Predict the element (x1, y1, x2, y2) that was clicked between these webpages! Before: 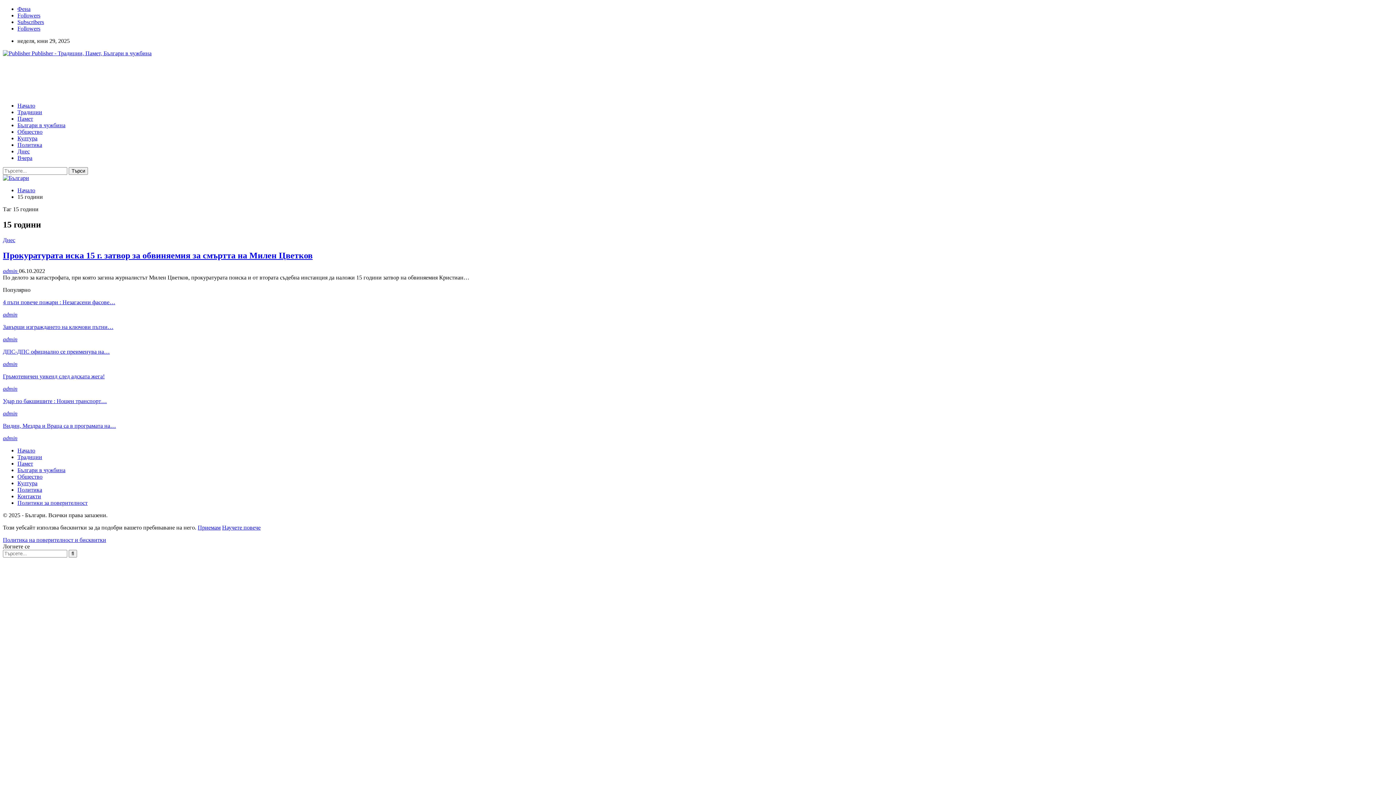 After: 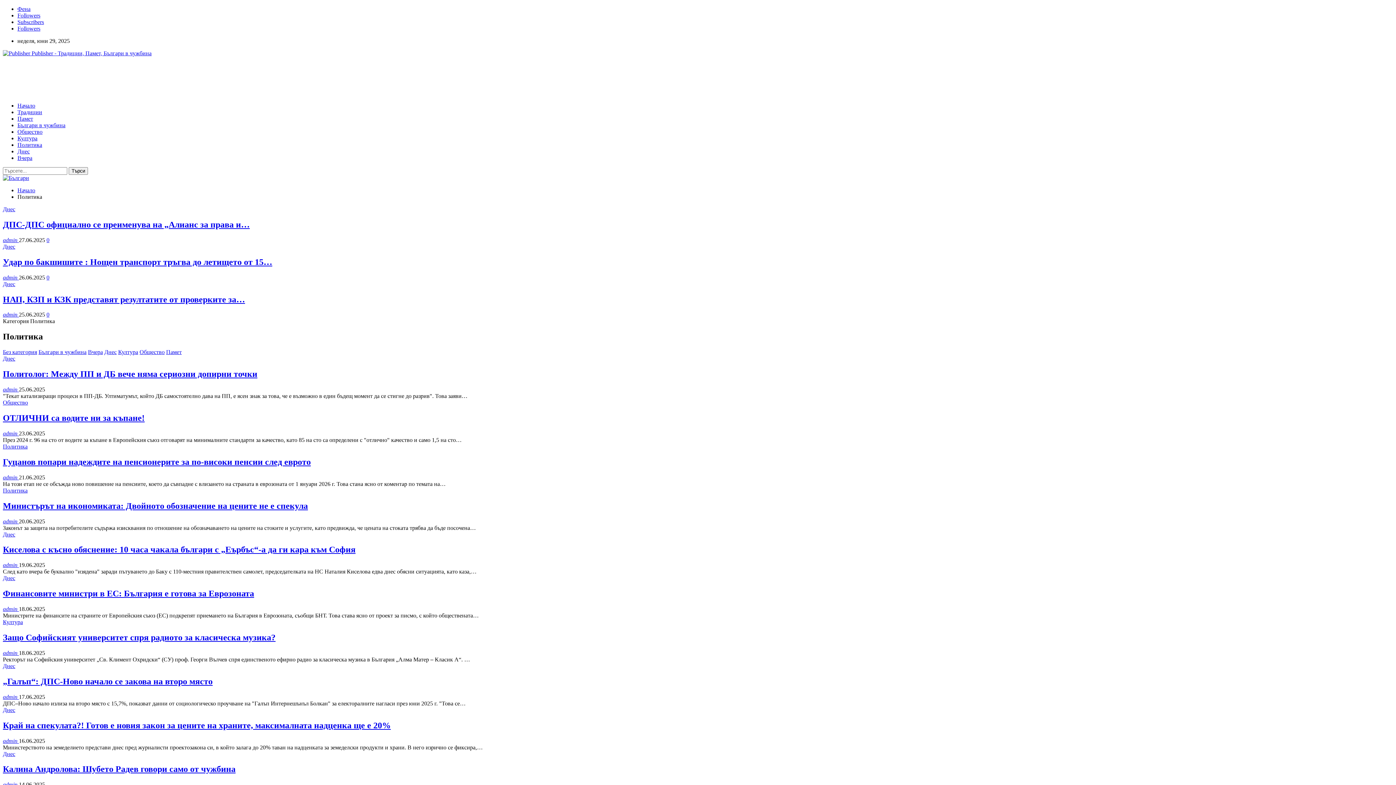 Action: bbox: (17, 141, 42, 148) label: Политика